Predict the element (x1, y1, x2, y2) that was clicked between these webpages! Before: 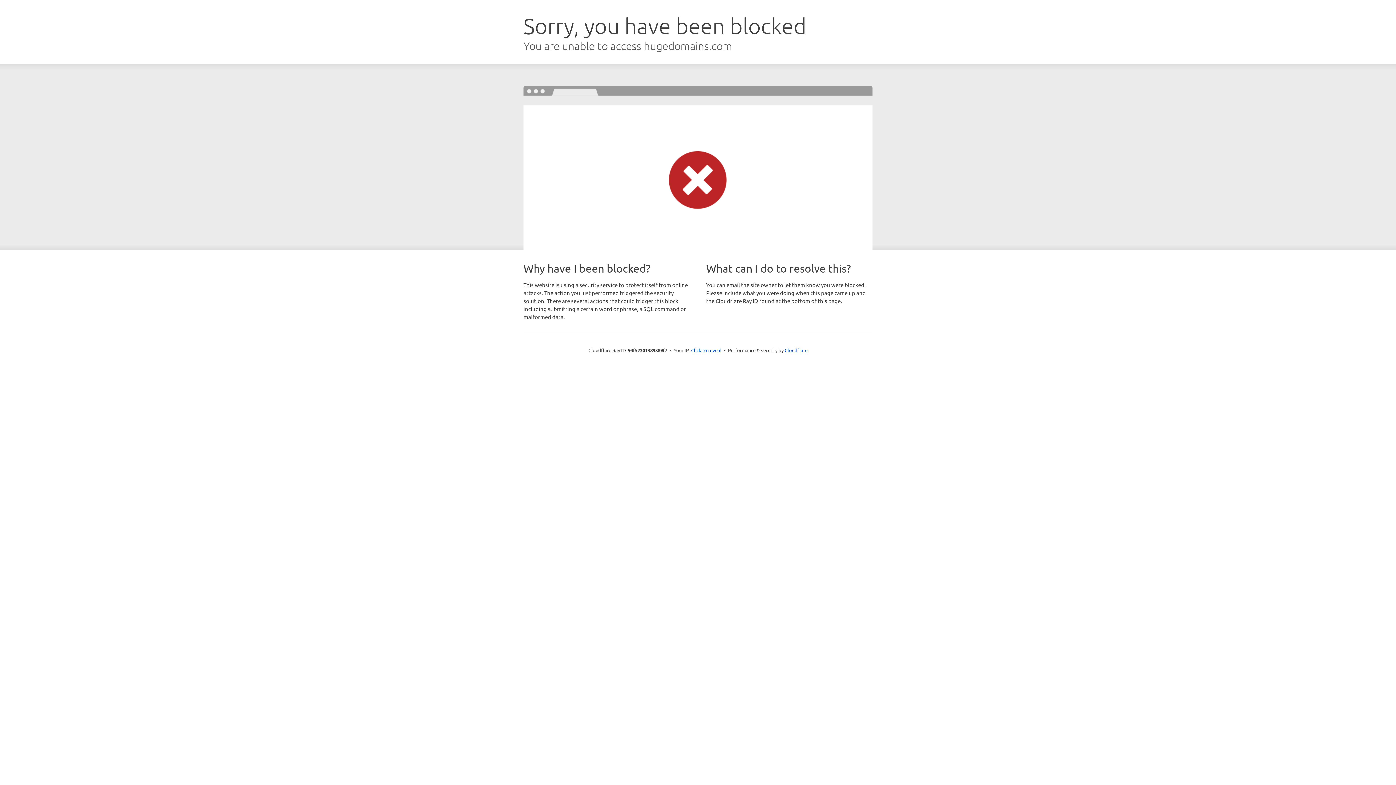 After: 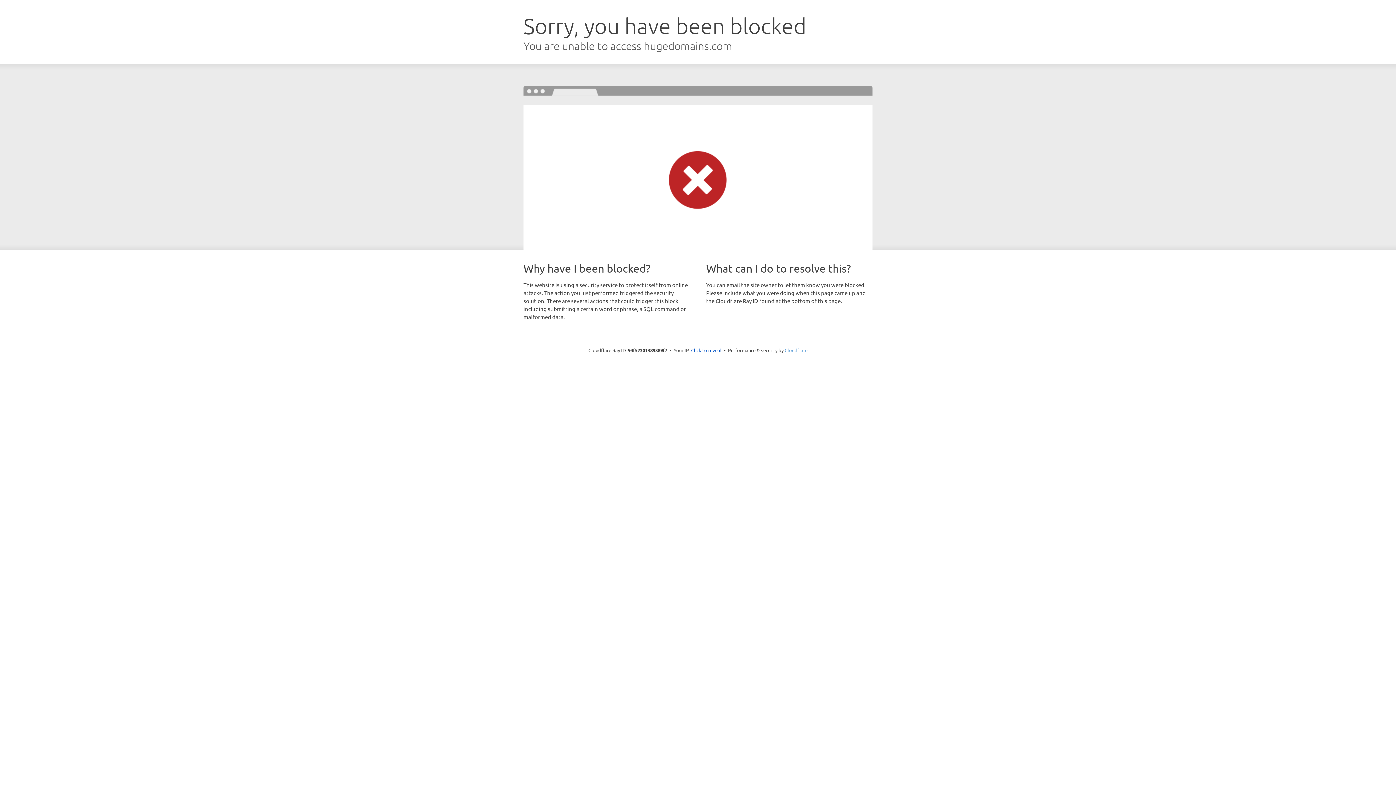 Action: label: Cloudflare bbox: (784, 347, 807, 353)